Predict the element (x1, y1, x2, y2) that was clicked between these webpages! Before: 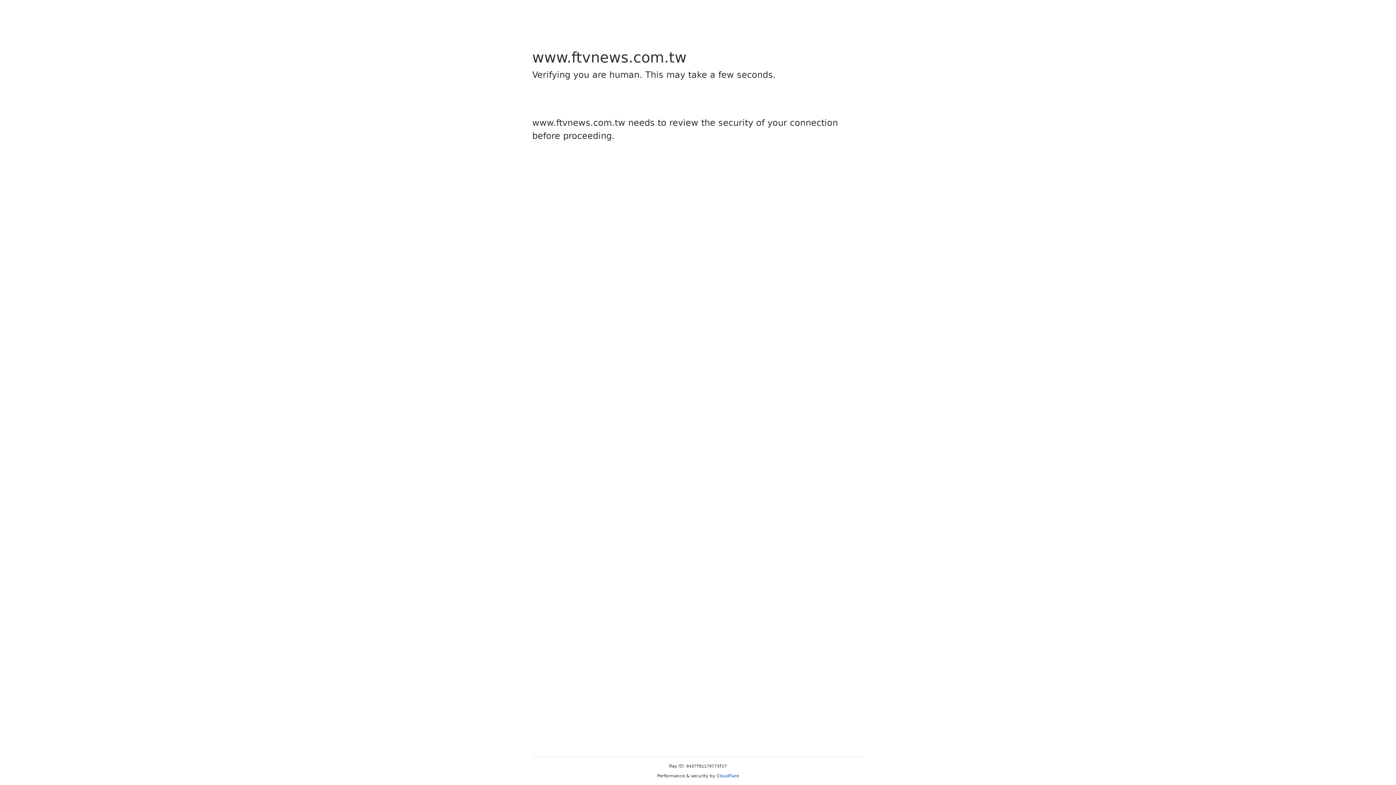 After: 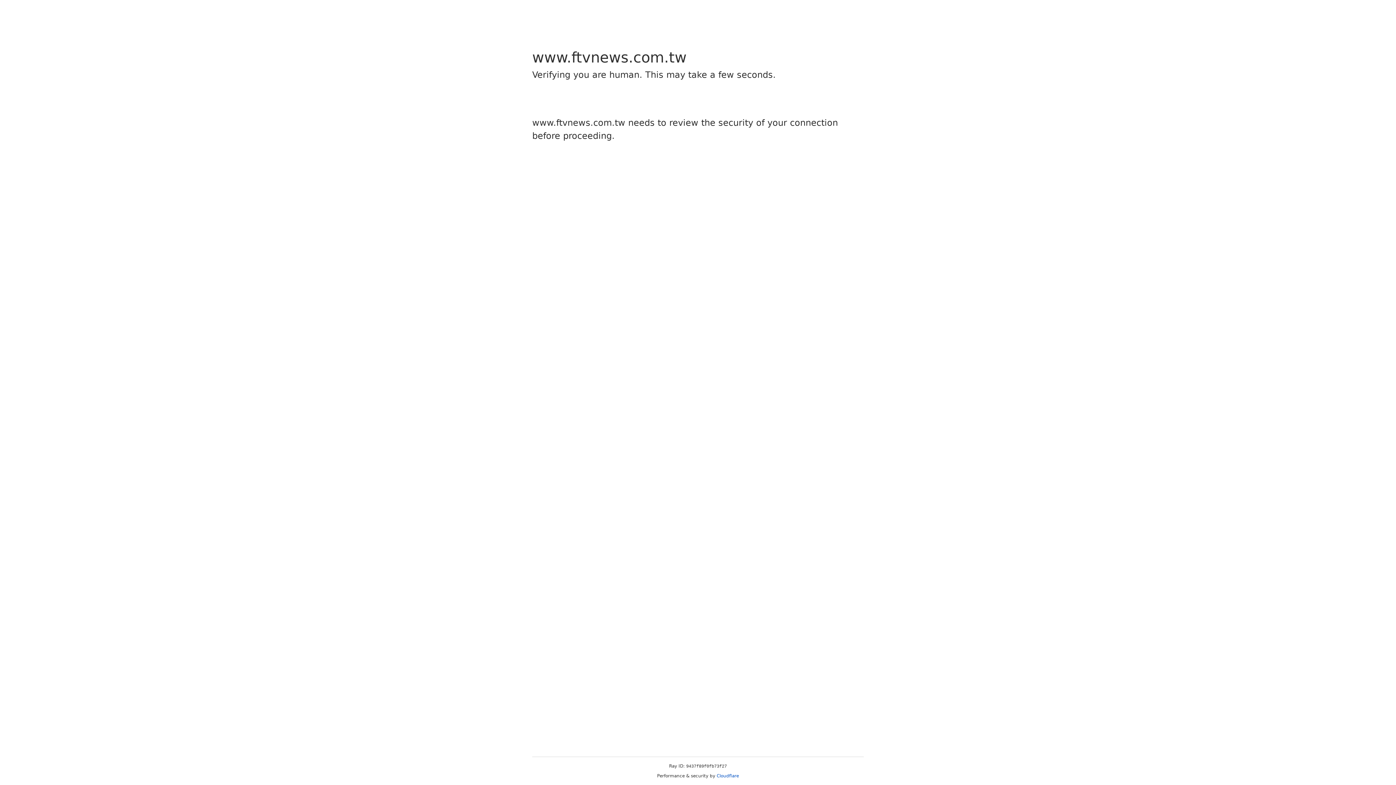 Action: bbox: (716, 773, 739, 778) label: Cloudflare